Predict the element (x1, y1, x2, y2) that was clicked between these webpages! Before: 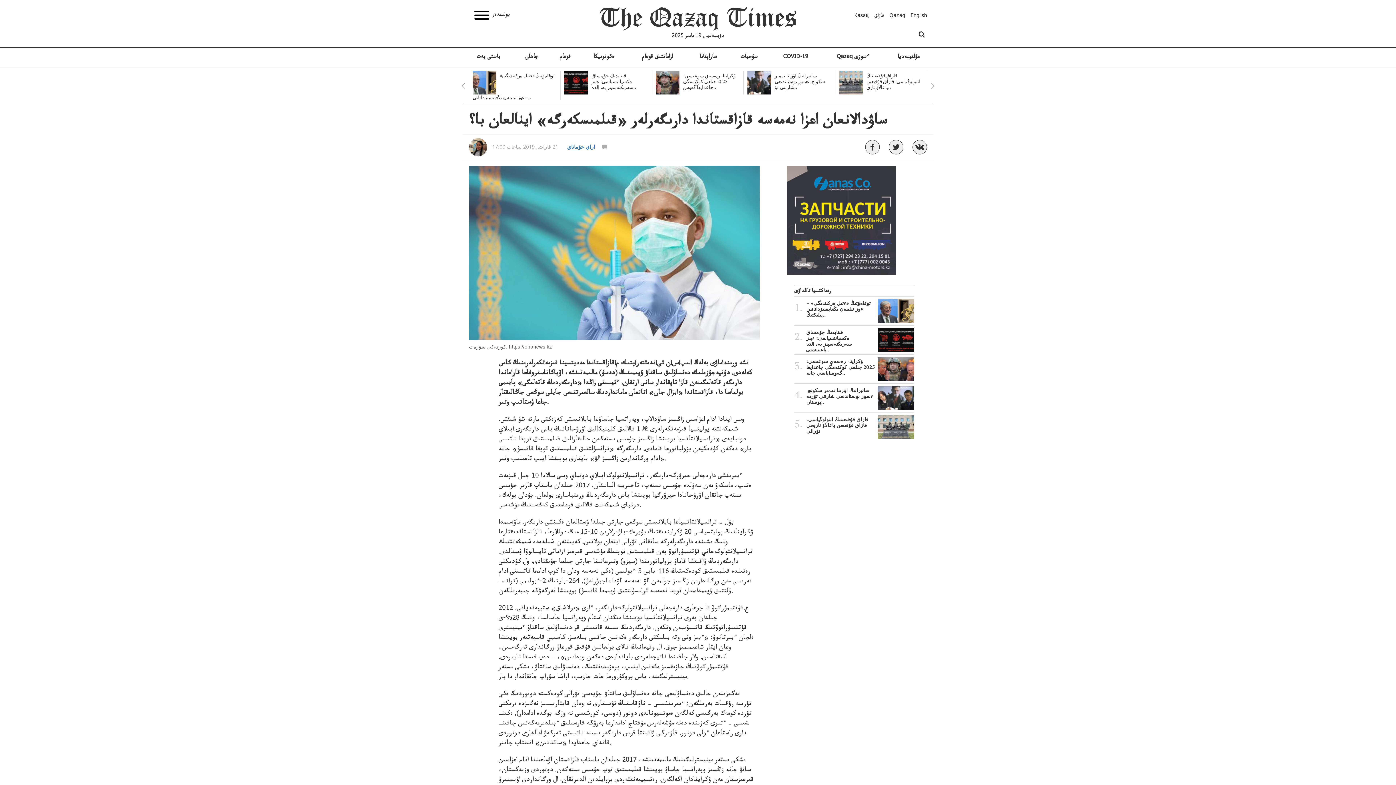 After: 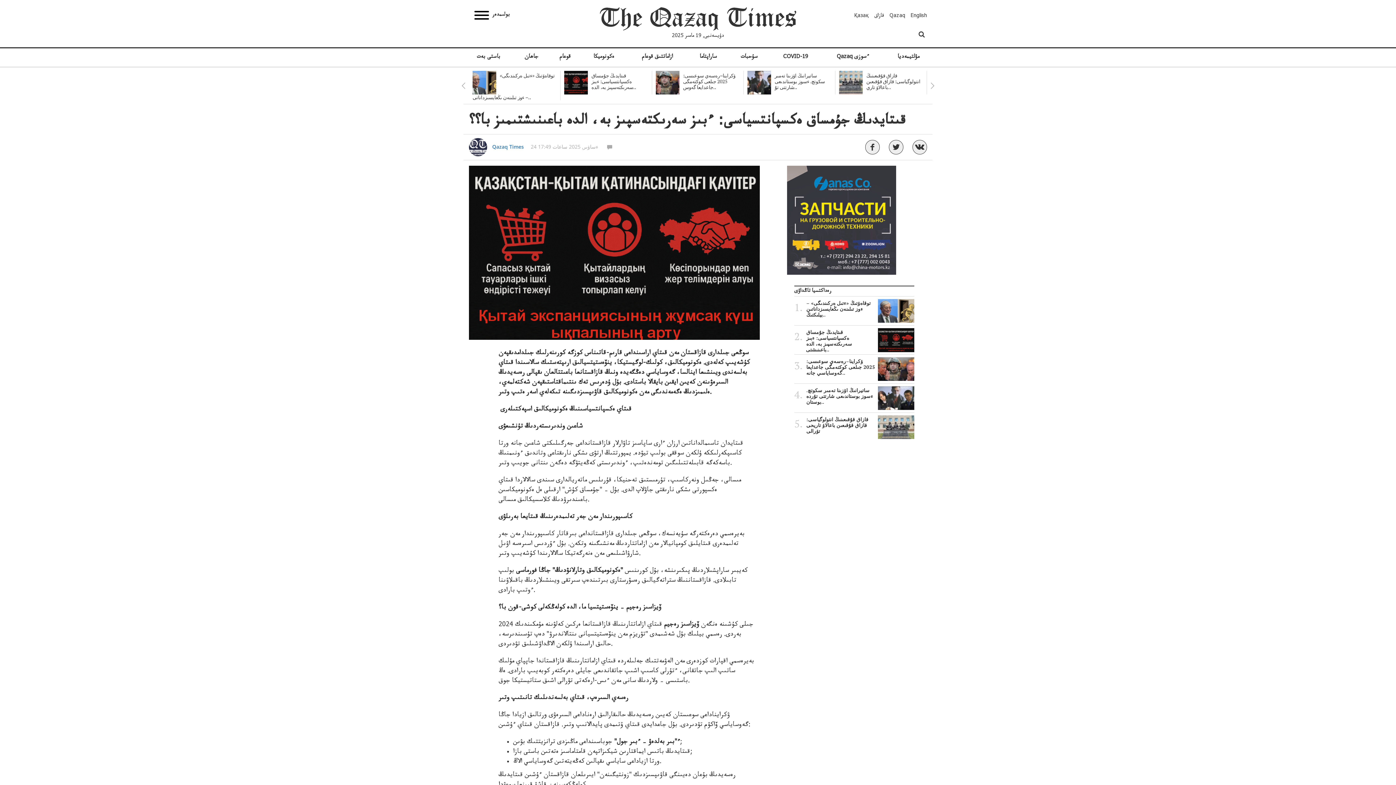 Action: bbox: (794, 329, 914, 352) label: قىتايدىڭ جۇمساق ەكسپانتسياسى: ءبىز سەرىكتەسپىز بە، الدە باعىنىشتى..